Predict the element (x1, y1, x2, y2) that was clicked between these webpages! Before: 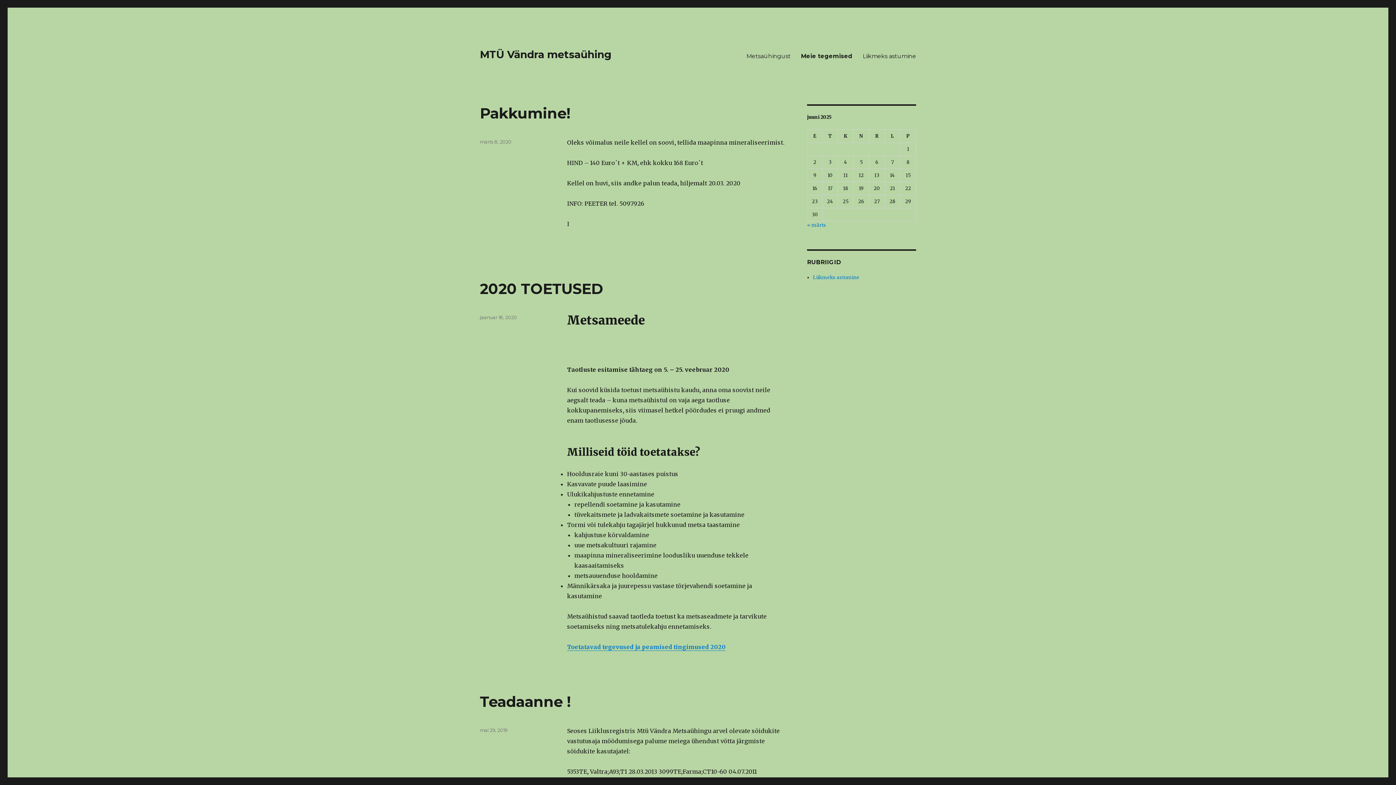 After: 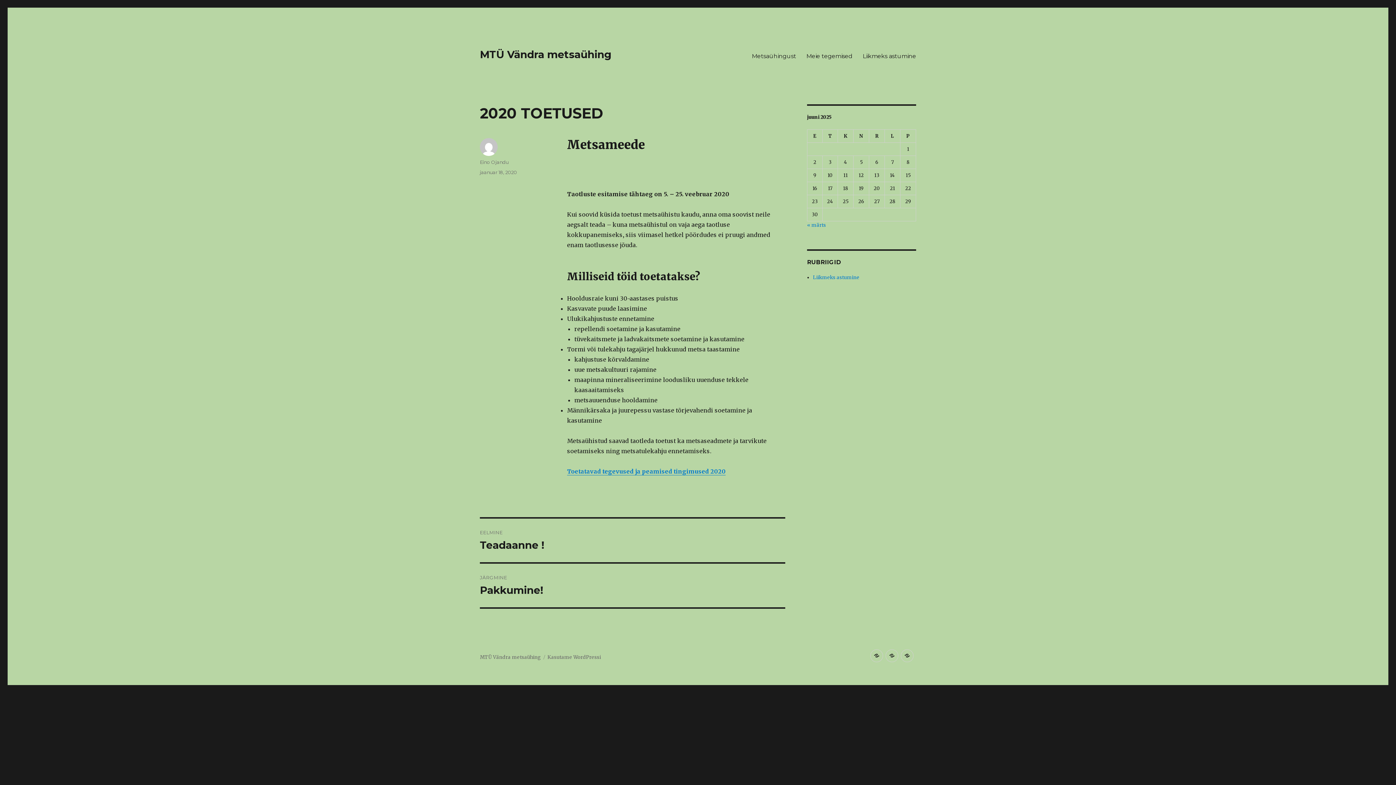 Action: label: jaanuar 18, 2020 bbox: (480, 314, 517, 320)